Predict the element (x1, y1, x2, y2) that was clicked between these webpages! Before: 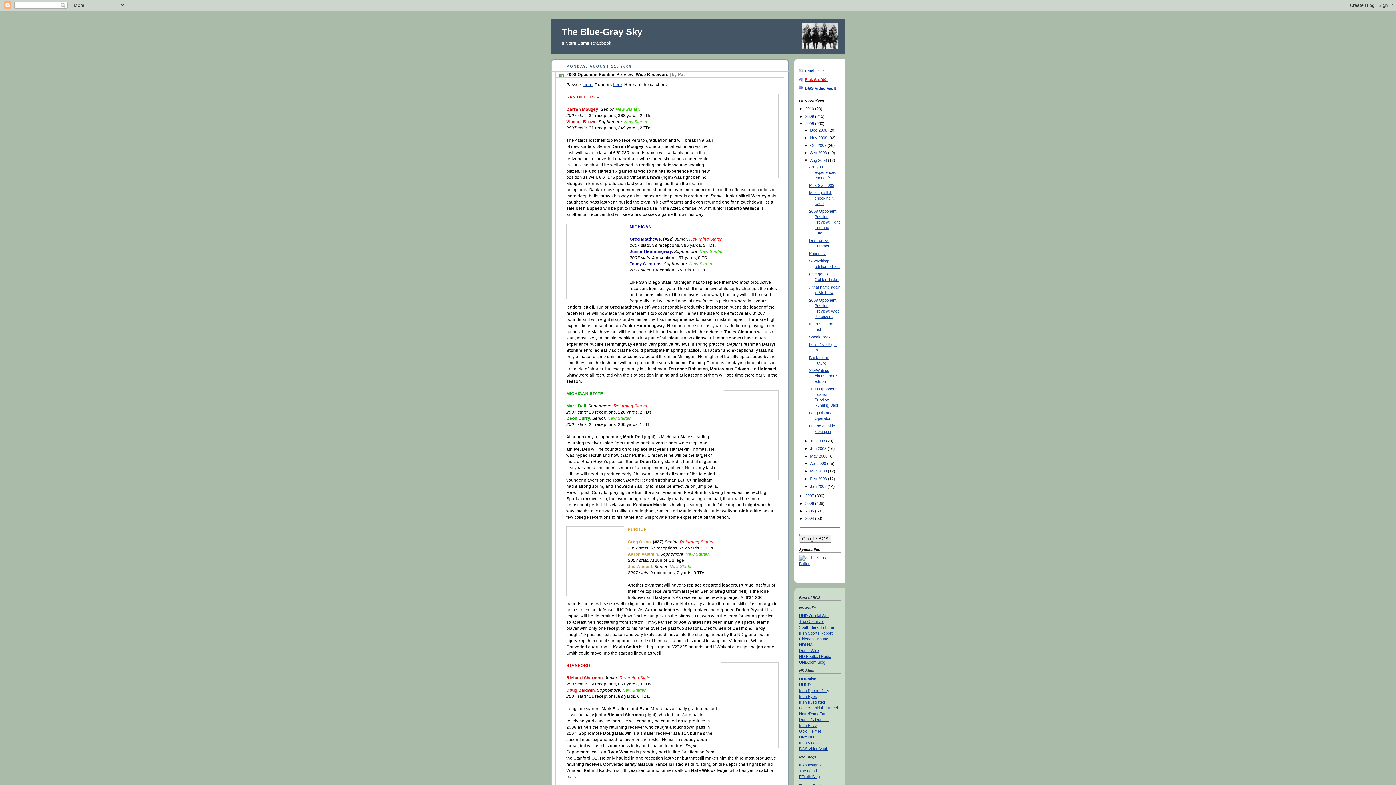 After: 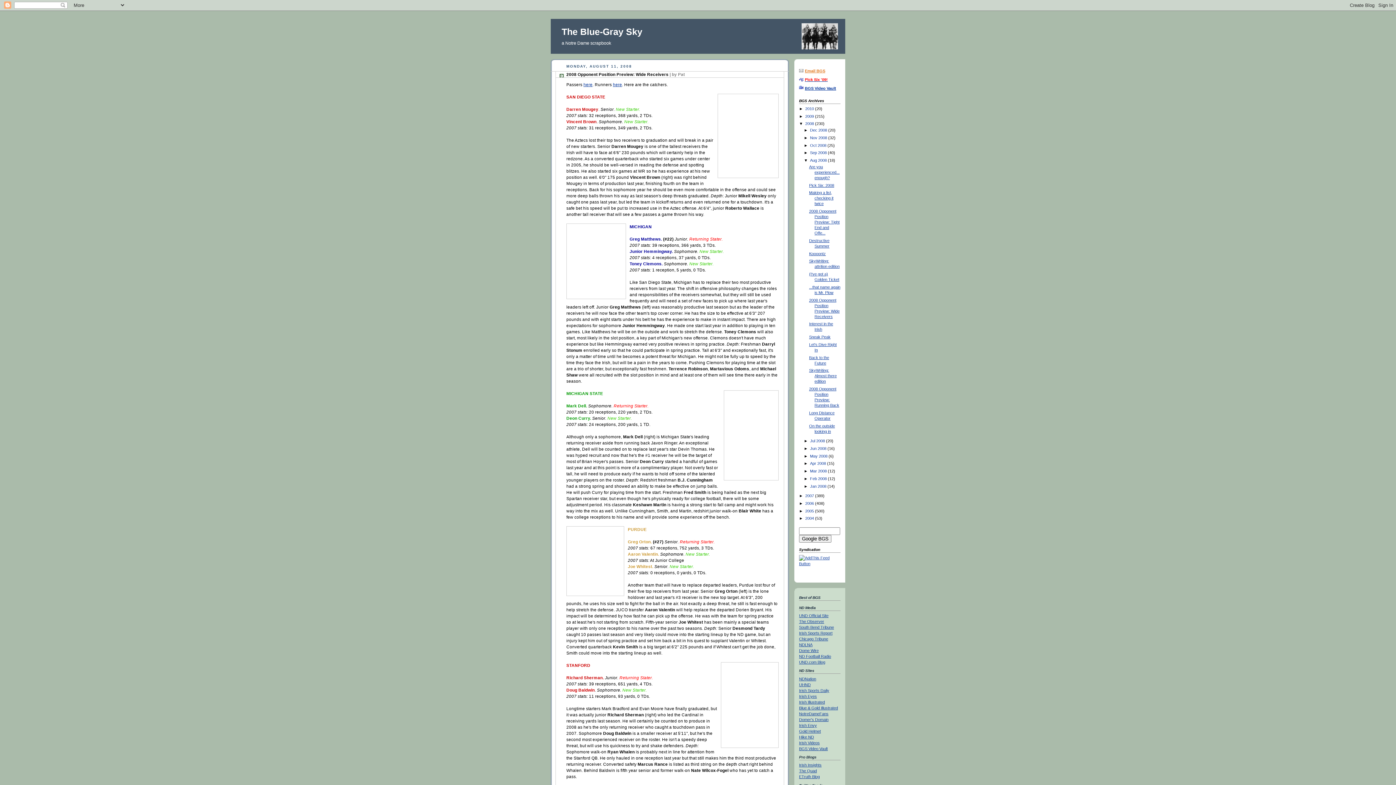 Action: bbox: (805, 68, 825, 72) label: Email BGS